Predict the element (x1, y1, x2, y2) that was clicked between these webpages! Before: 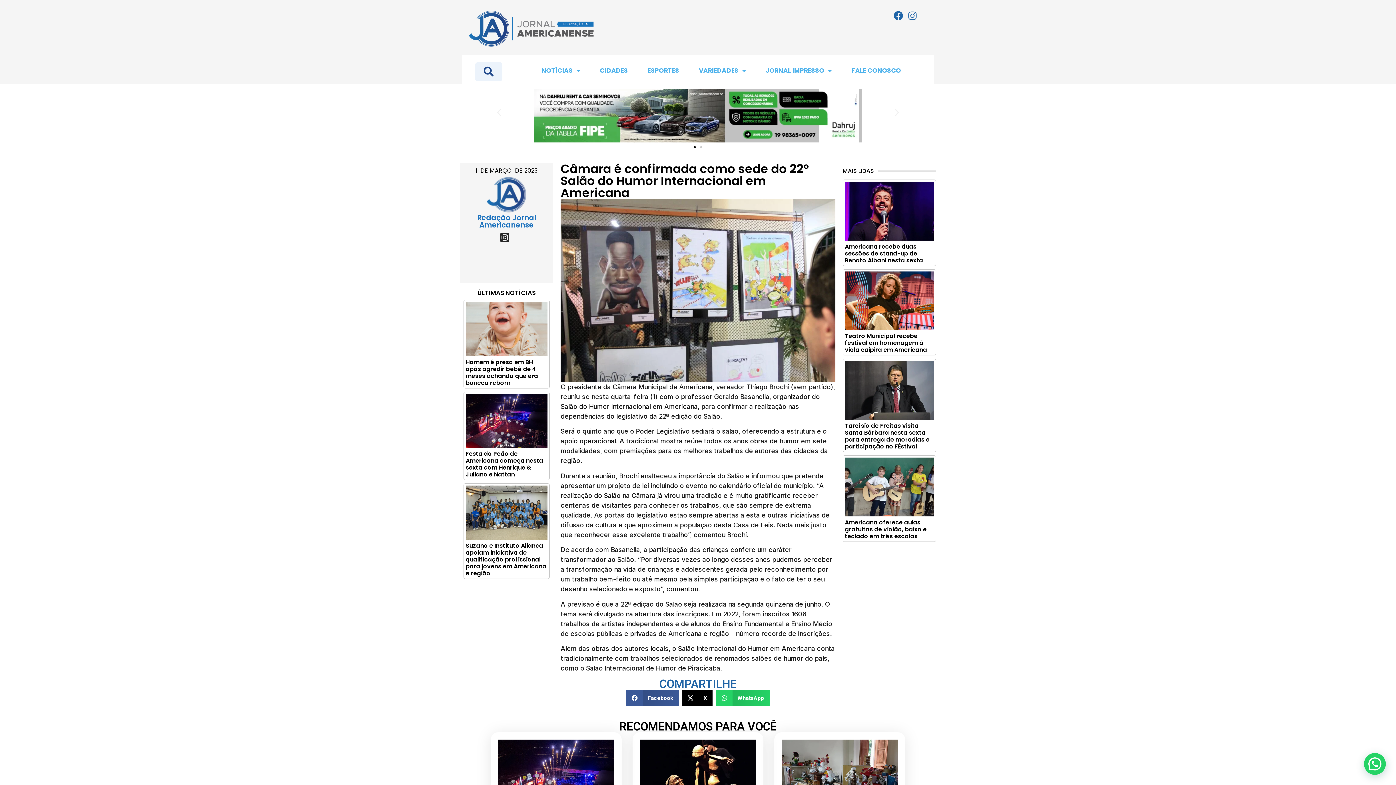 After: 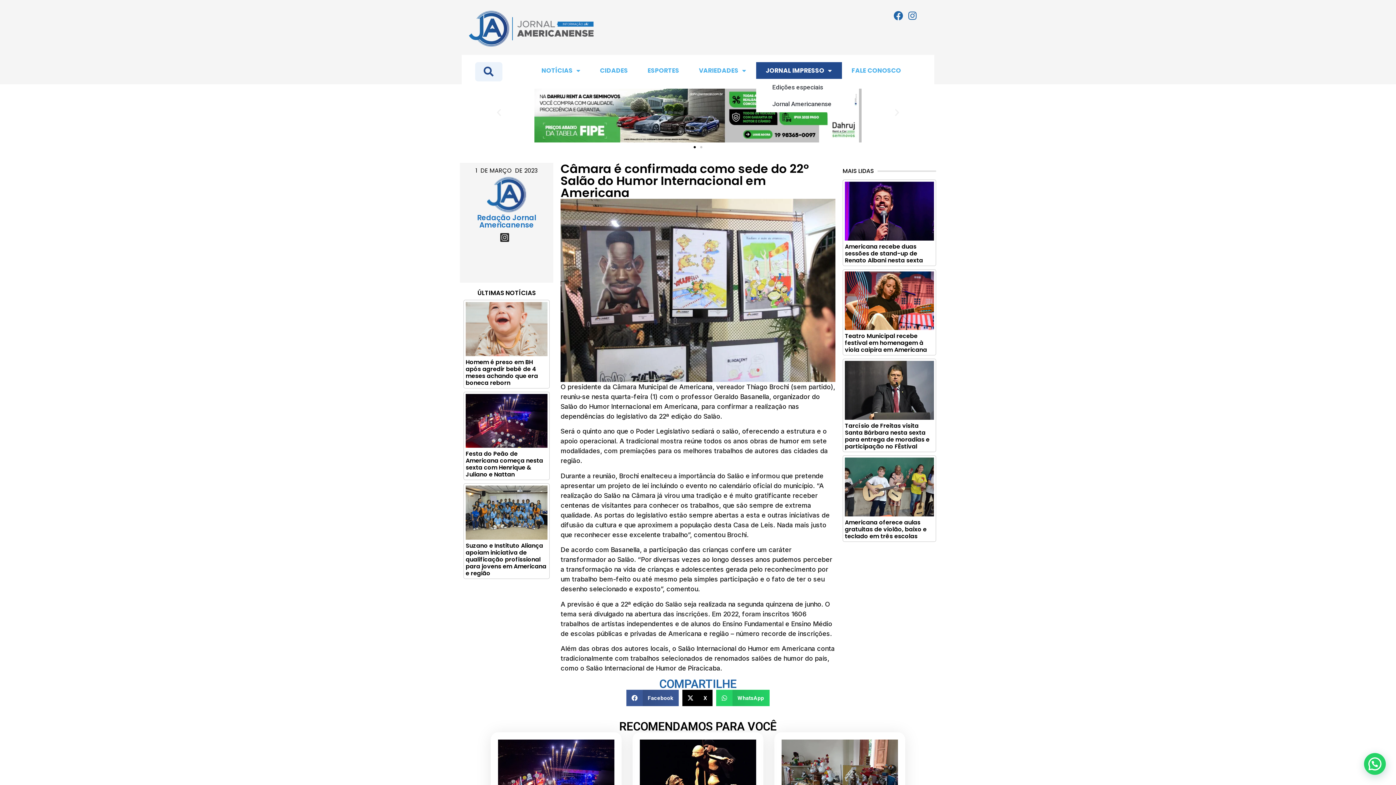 Action: label: JORNAL IMPRESSO bbox: (756, 62, 842, 78)